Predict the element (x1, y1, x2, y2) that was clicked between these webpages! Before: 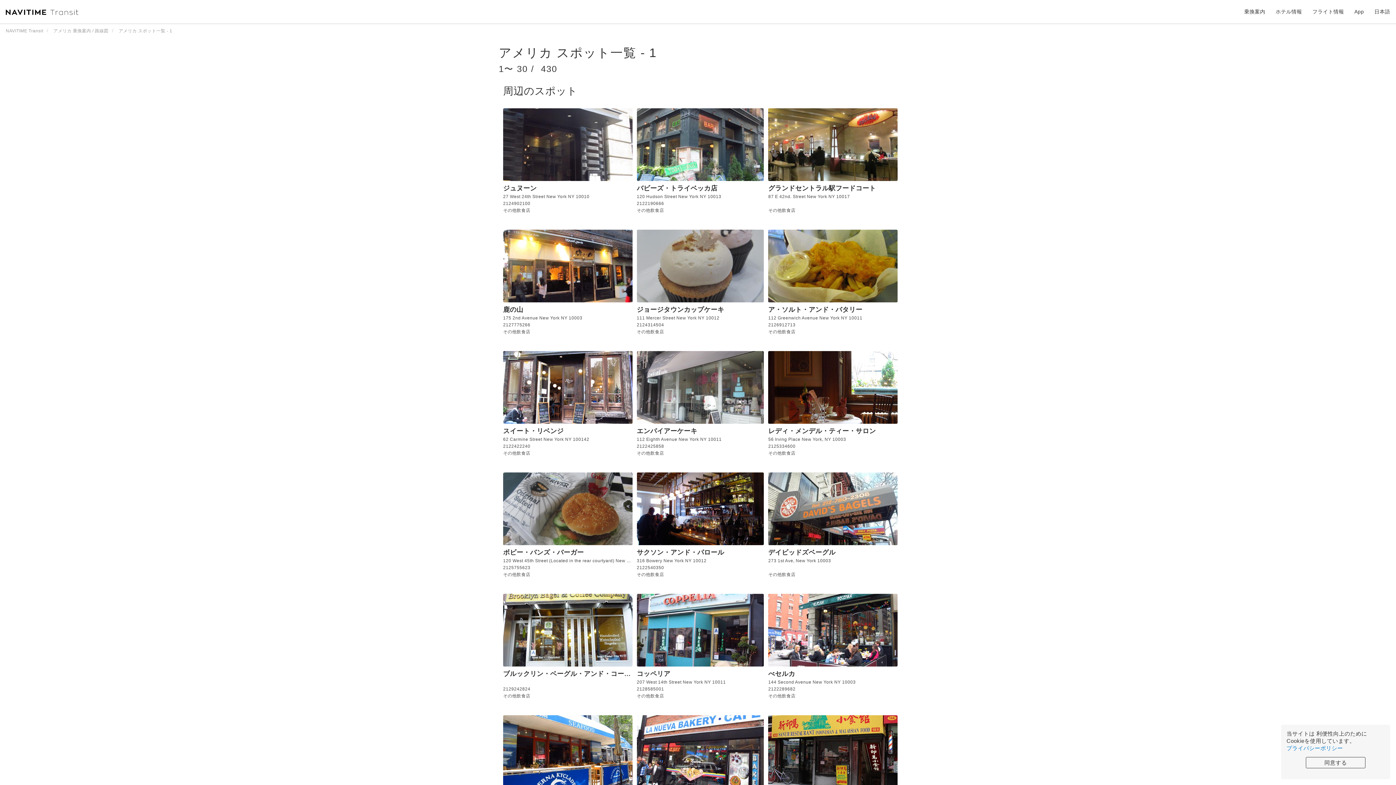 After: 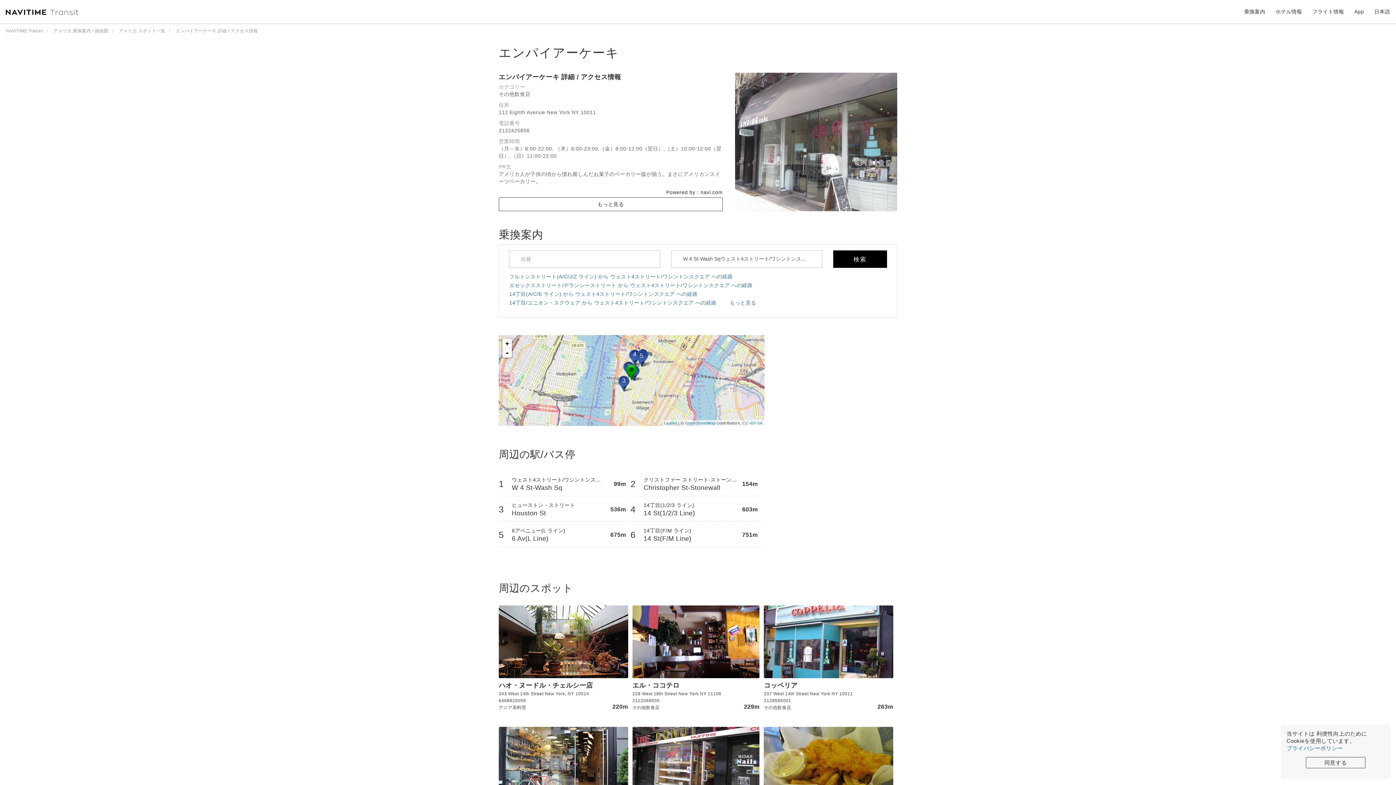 Action: label: エンパイアーケーキ bbox: (636, 427, 697, 434)